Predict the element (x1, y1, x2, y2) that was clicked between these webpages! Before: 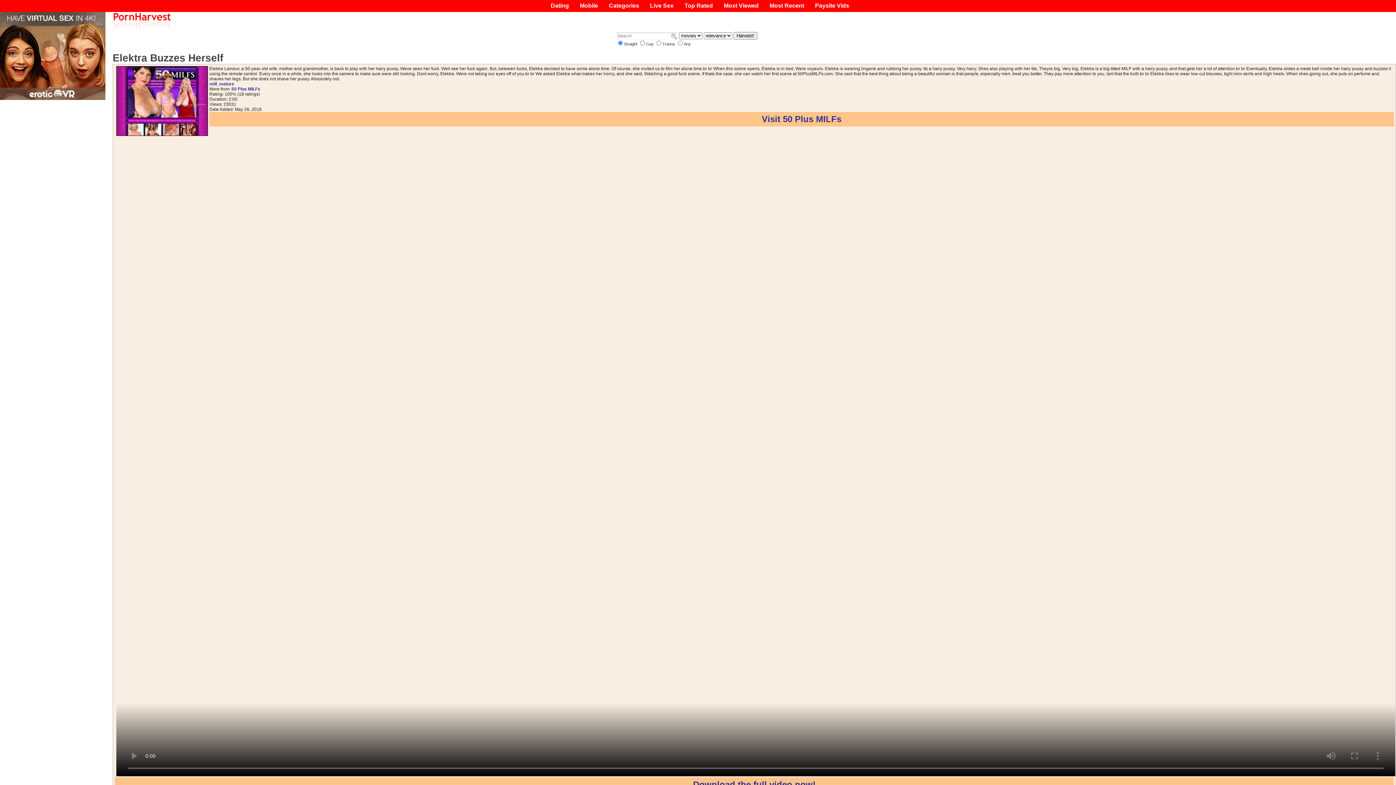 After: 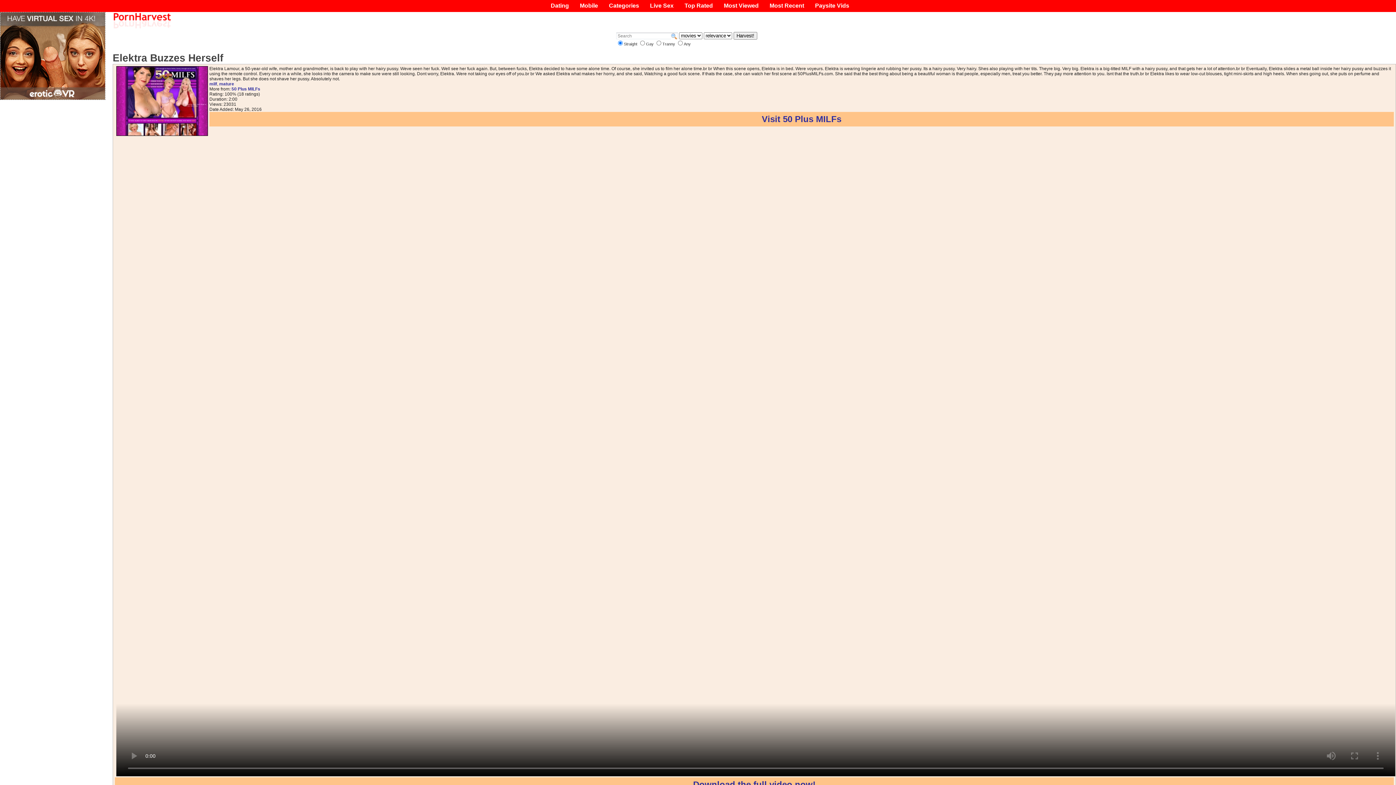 Action: bbox: (0, 95, 105, 101)